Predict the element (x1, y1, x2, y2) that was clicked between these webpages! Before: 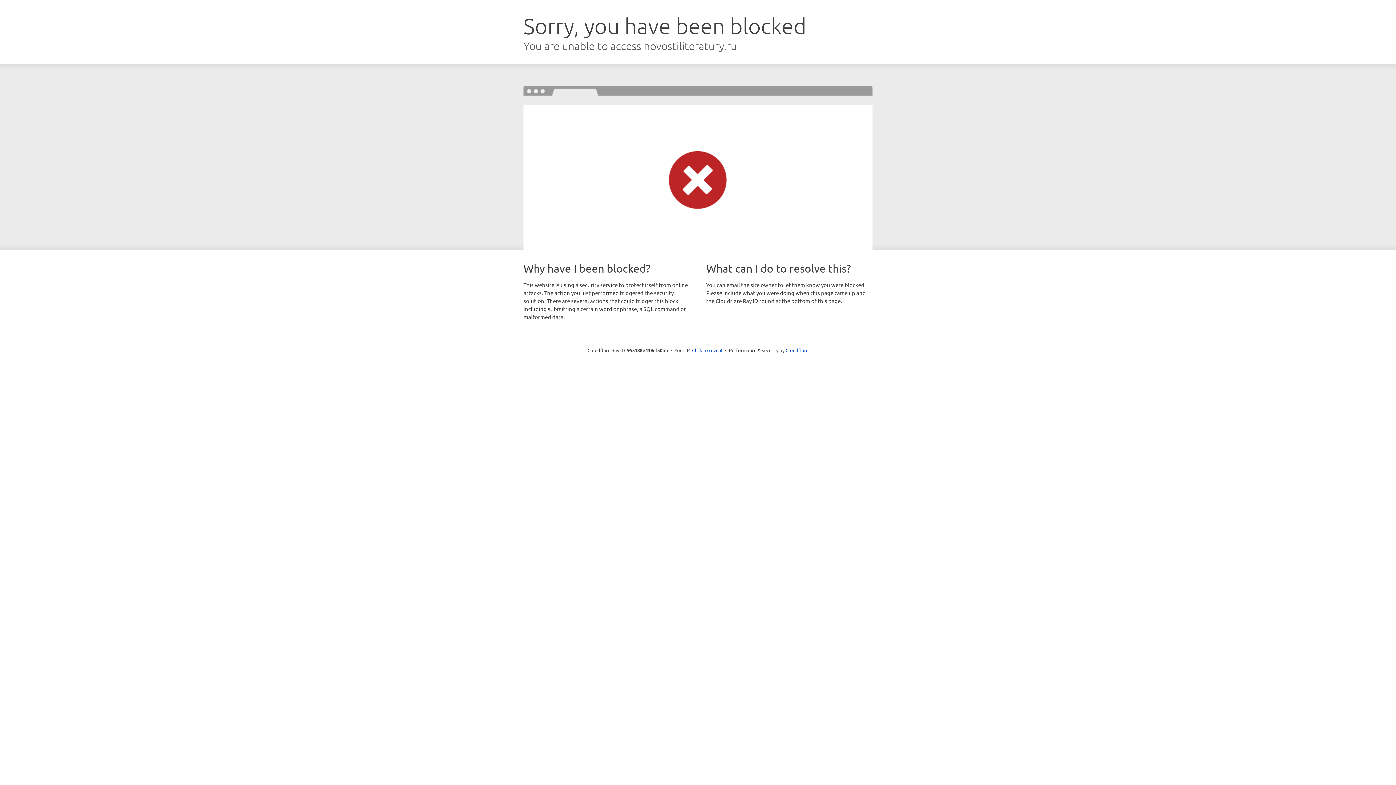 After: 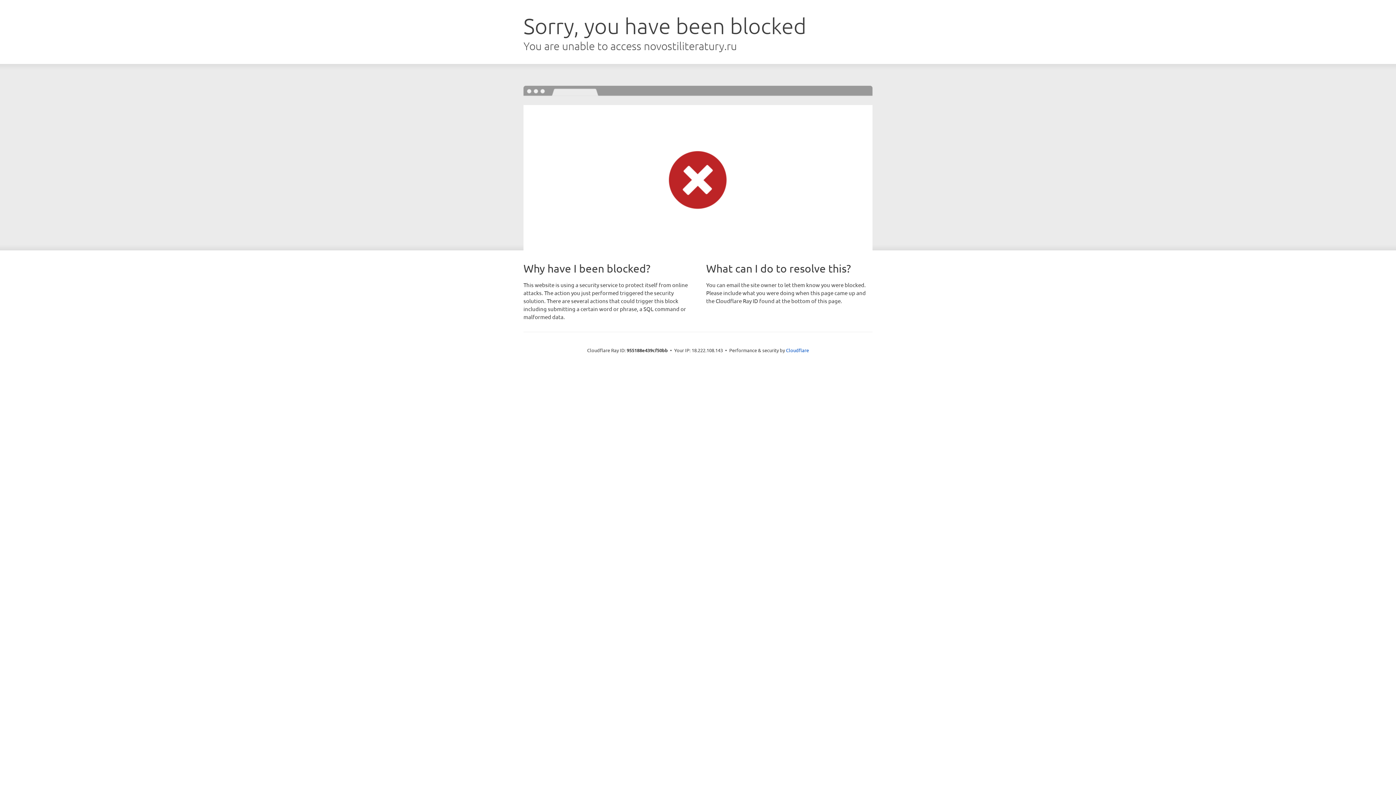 Action: label: Click to reveal bbox: (692, 346, 722, 353)